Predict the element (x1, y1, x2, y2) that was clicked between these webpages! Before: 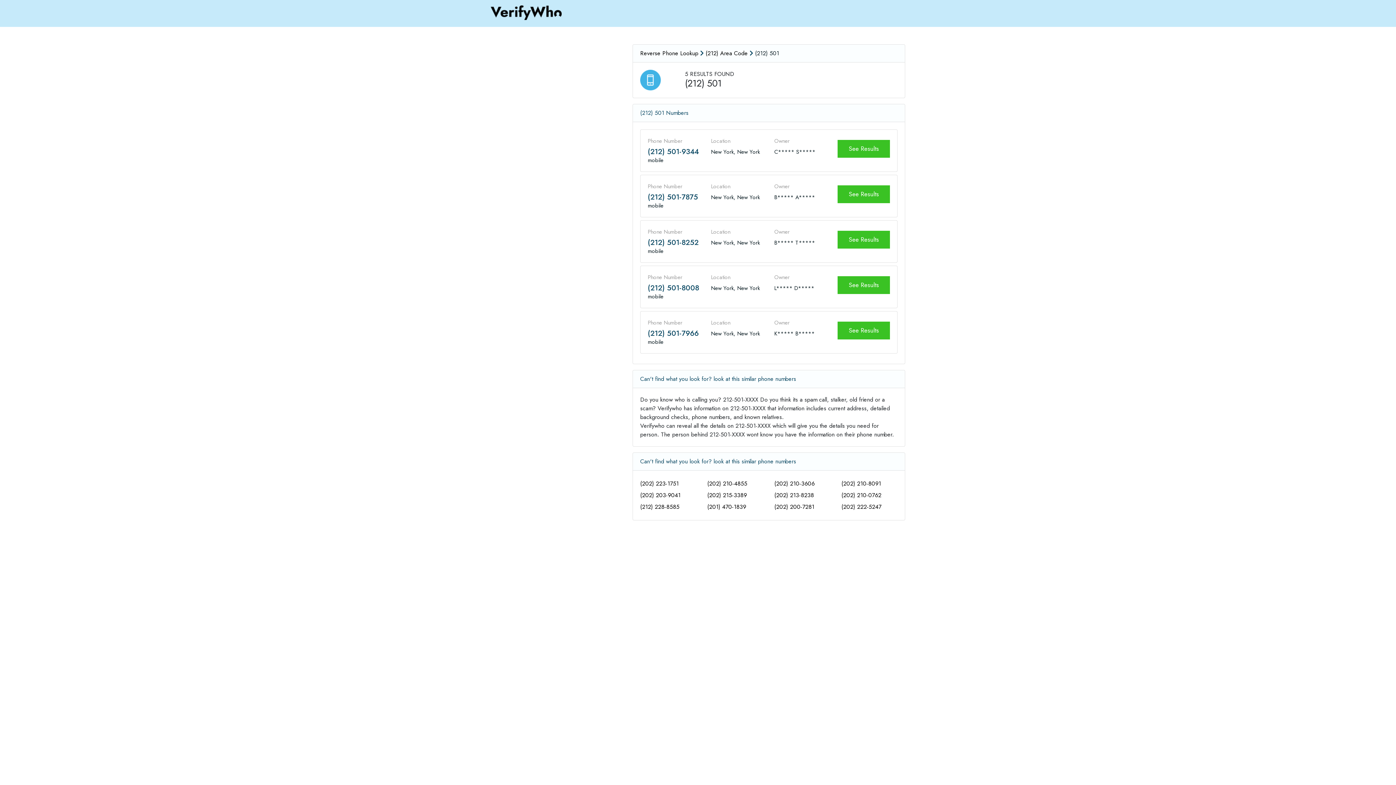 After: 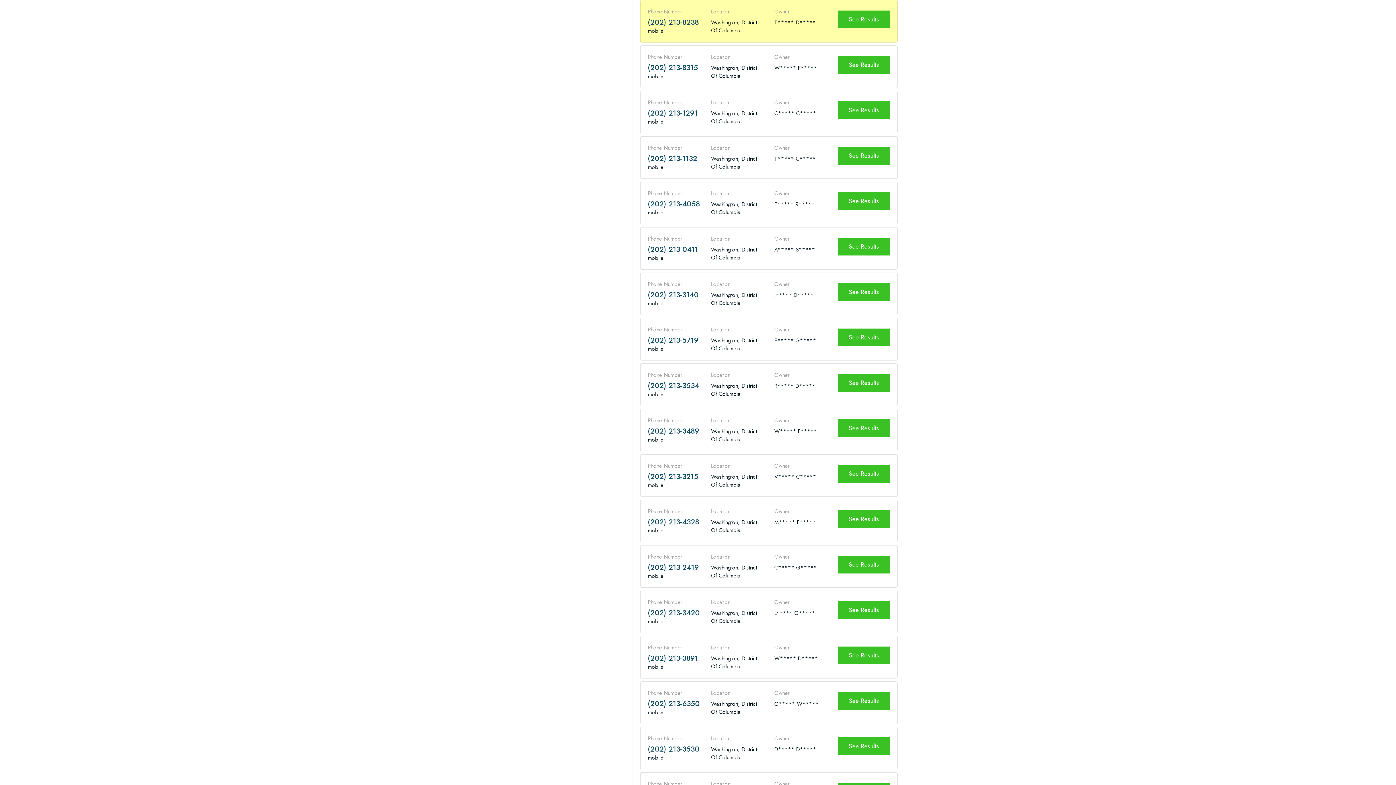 Action: bbox: (774, 491, 814, 499) label: (202) 213-8238